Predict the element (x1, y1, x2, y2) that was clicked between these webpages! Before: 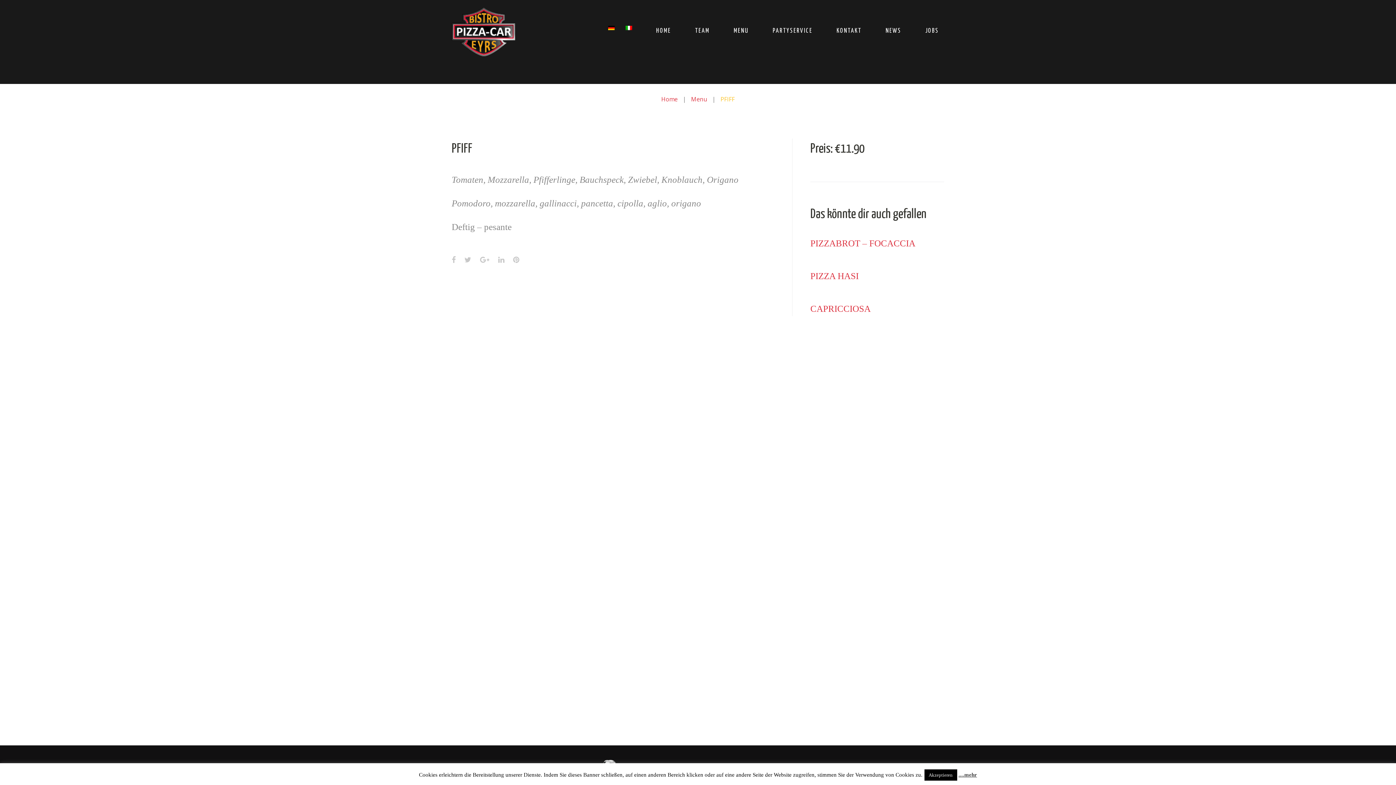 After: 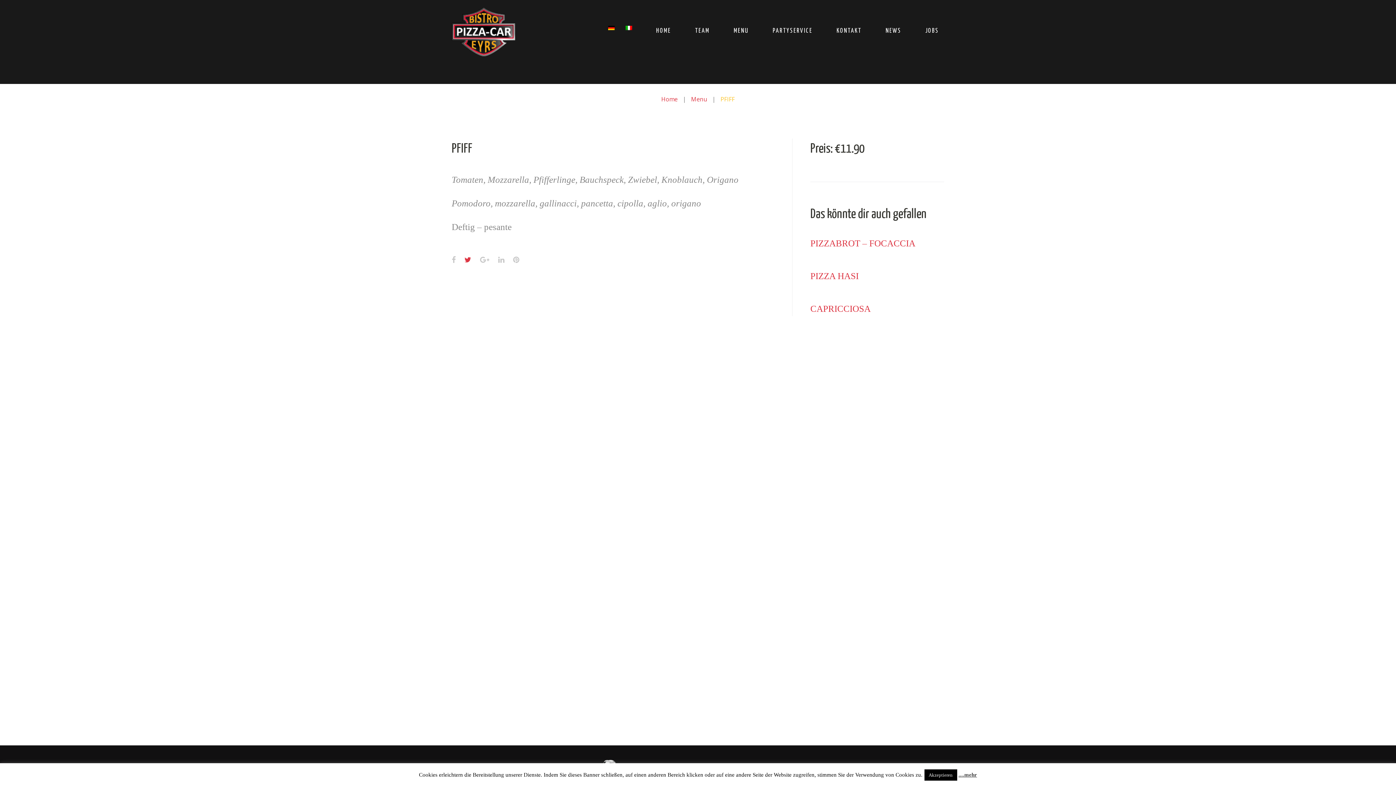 Action: label: Twitter bbox: (464, 254, 471, 265)